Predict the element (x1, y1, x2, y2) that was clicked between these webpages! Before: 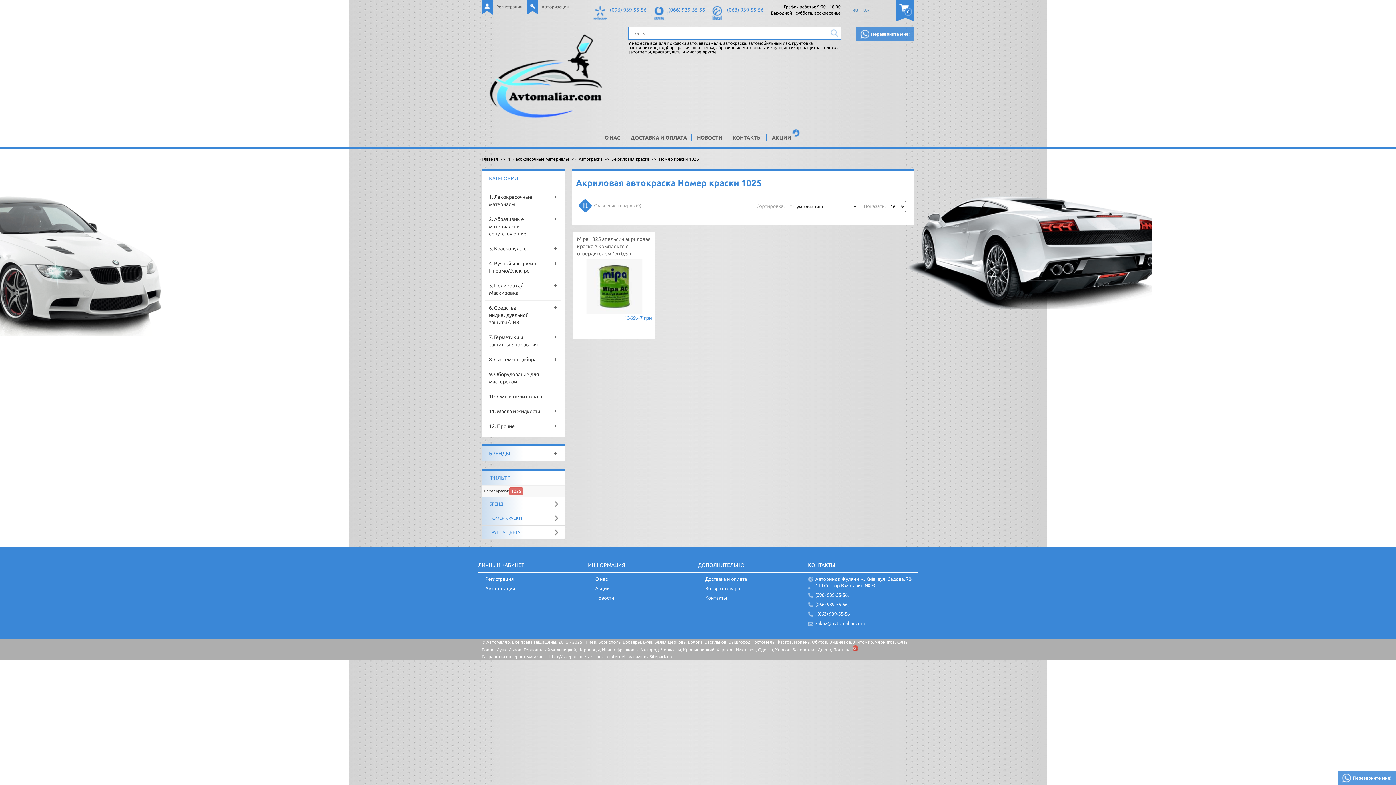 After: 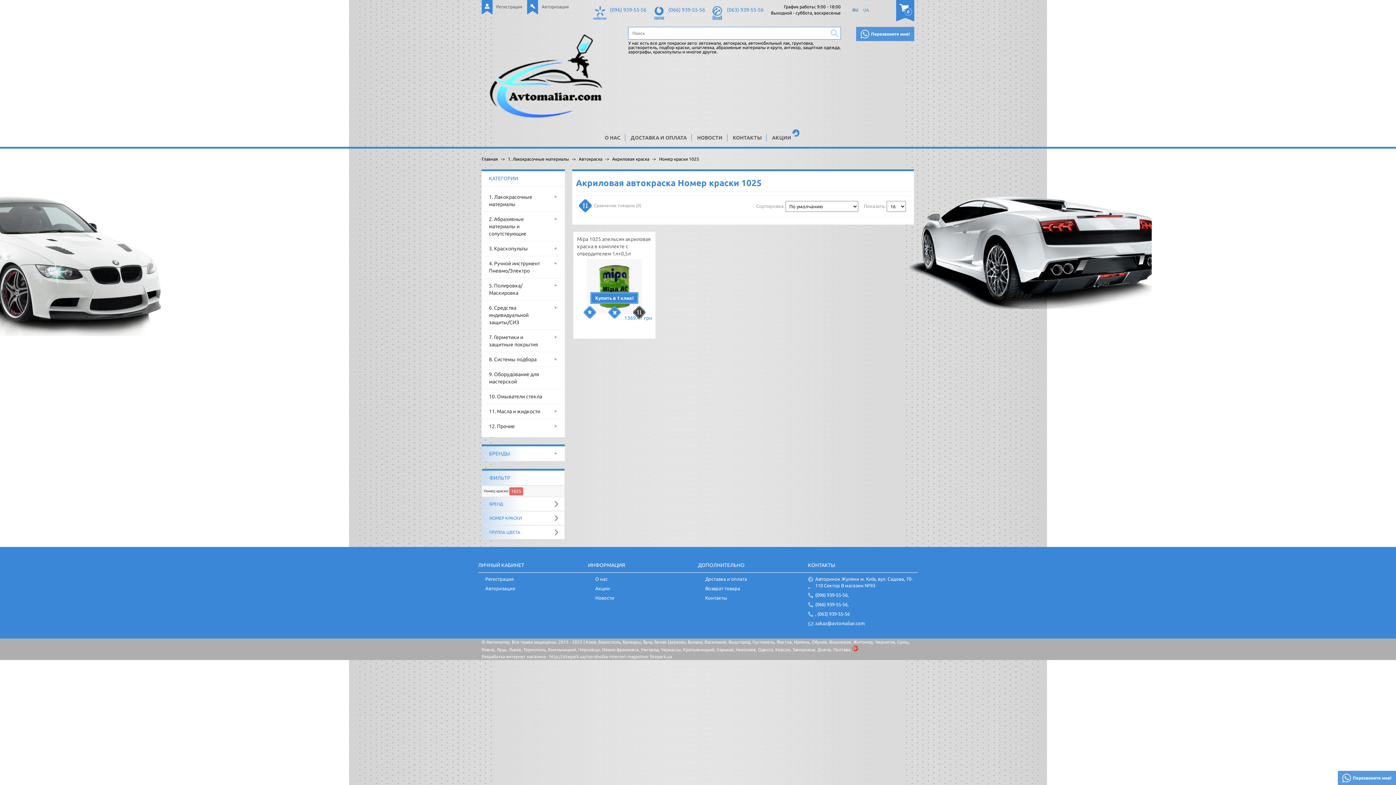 Action: bbox: (632, 327, 646, 340)